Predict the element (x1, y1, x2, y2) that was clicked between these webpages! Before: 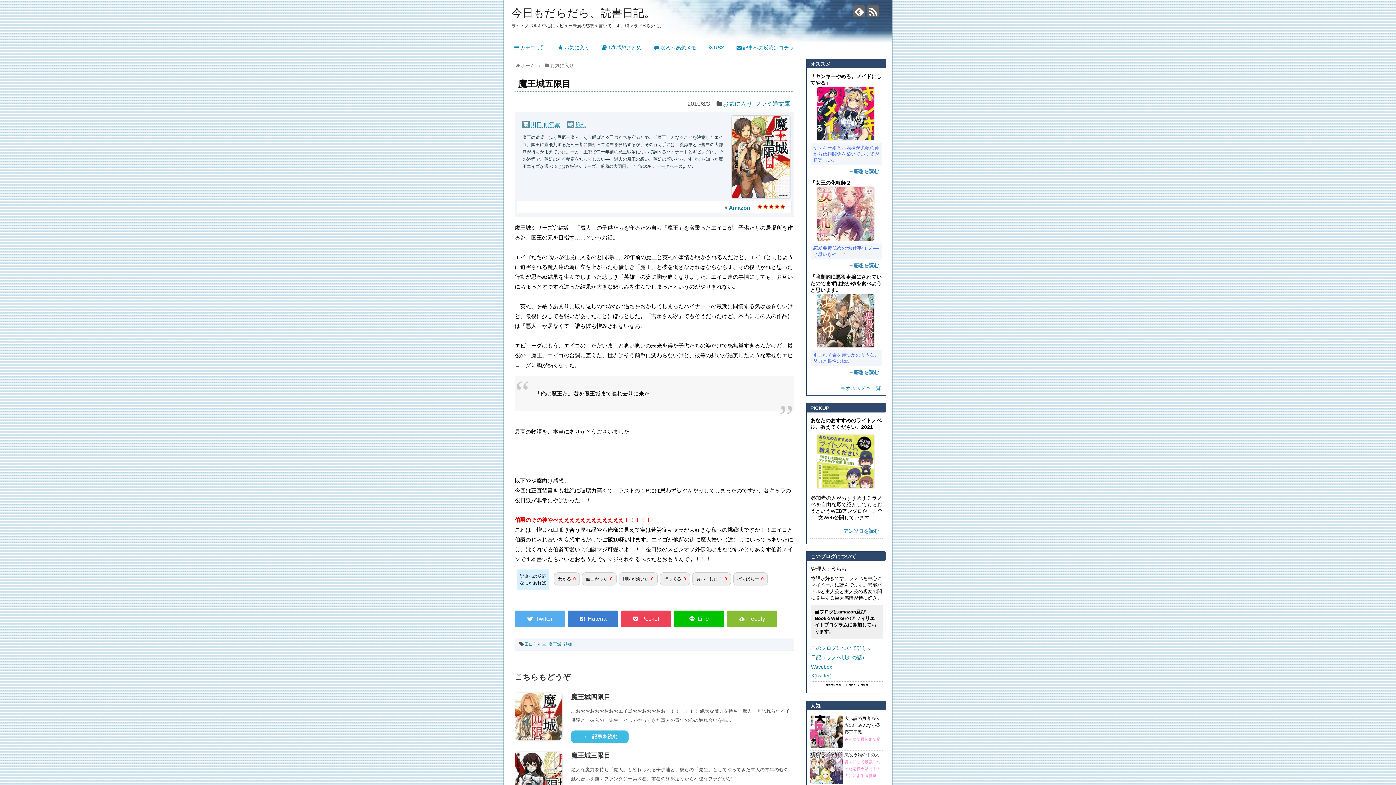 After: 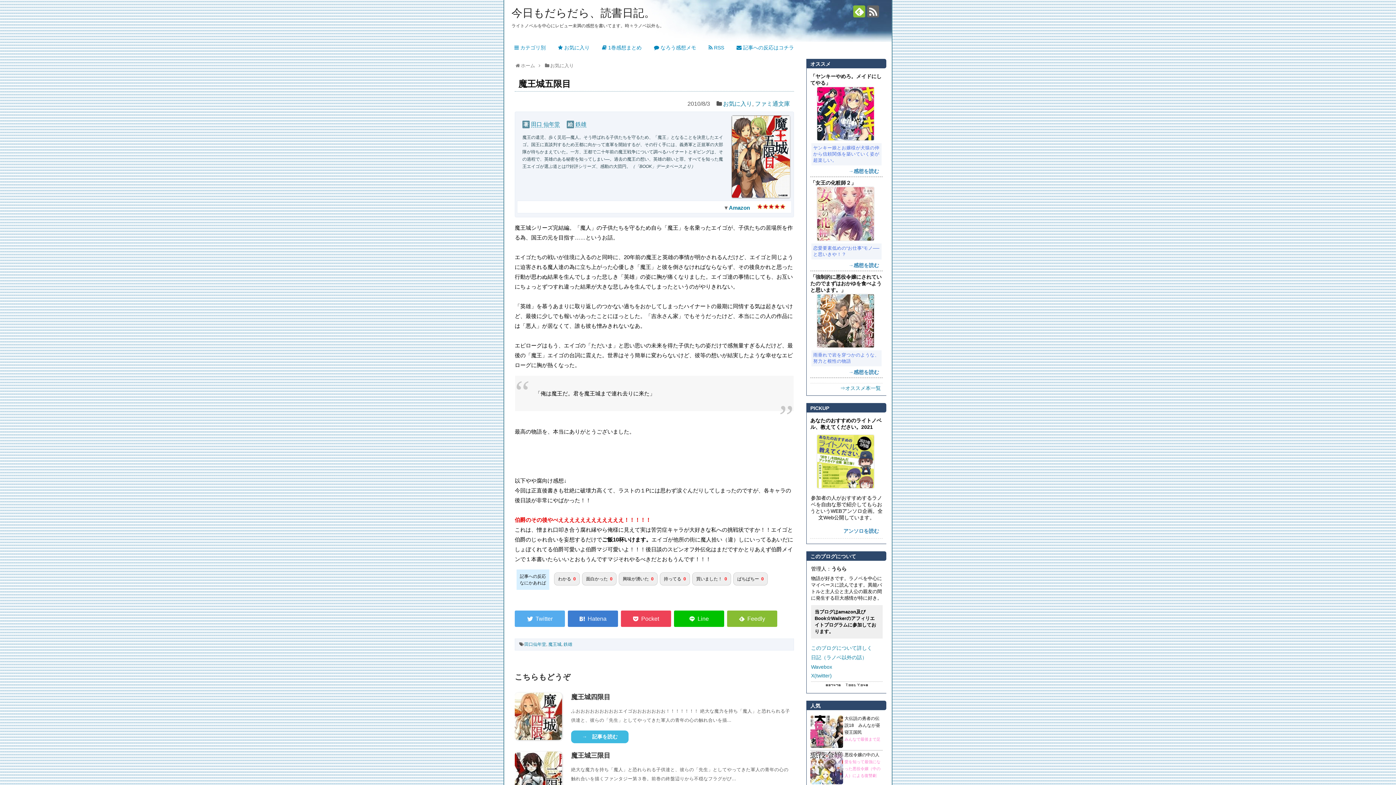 Action: bbox: (853, 5, 865, 17)